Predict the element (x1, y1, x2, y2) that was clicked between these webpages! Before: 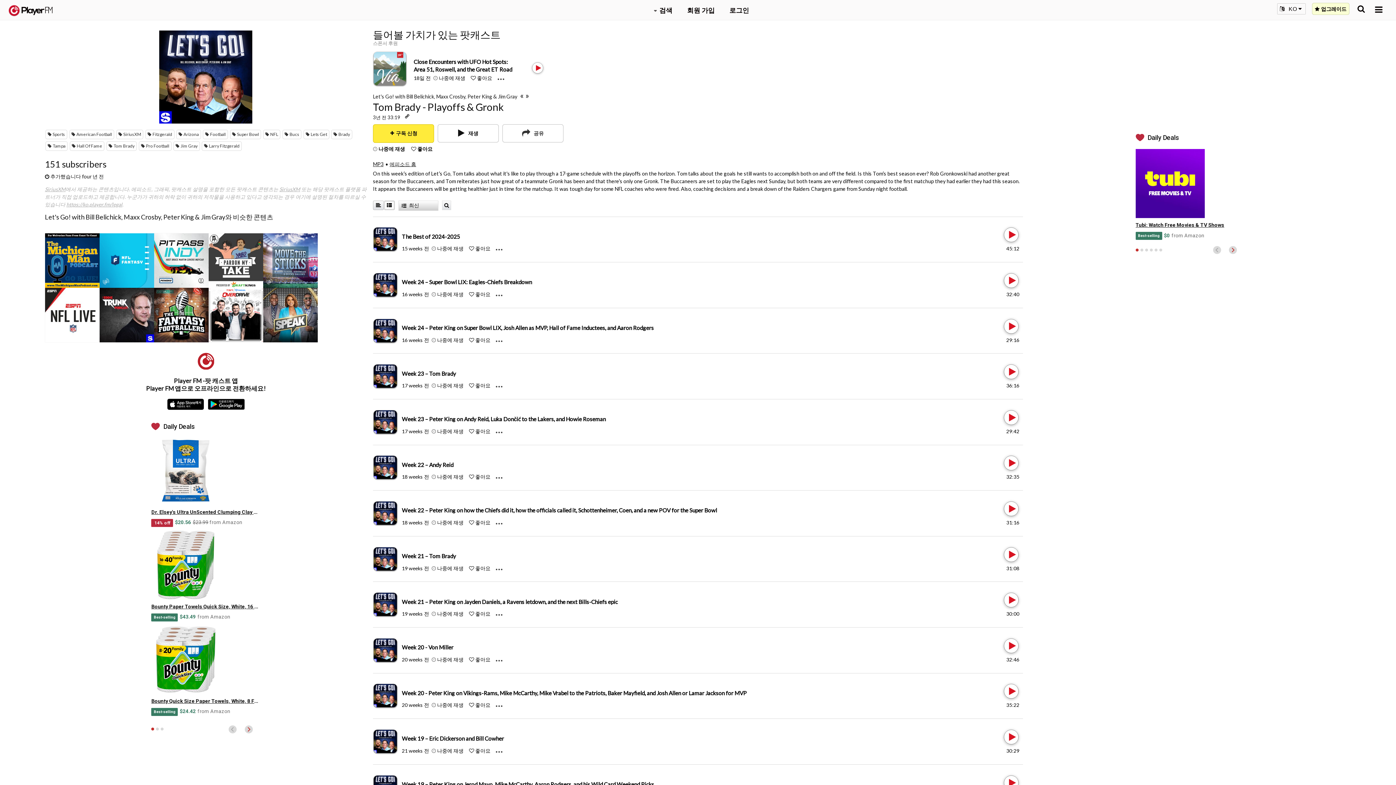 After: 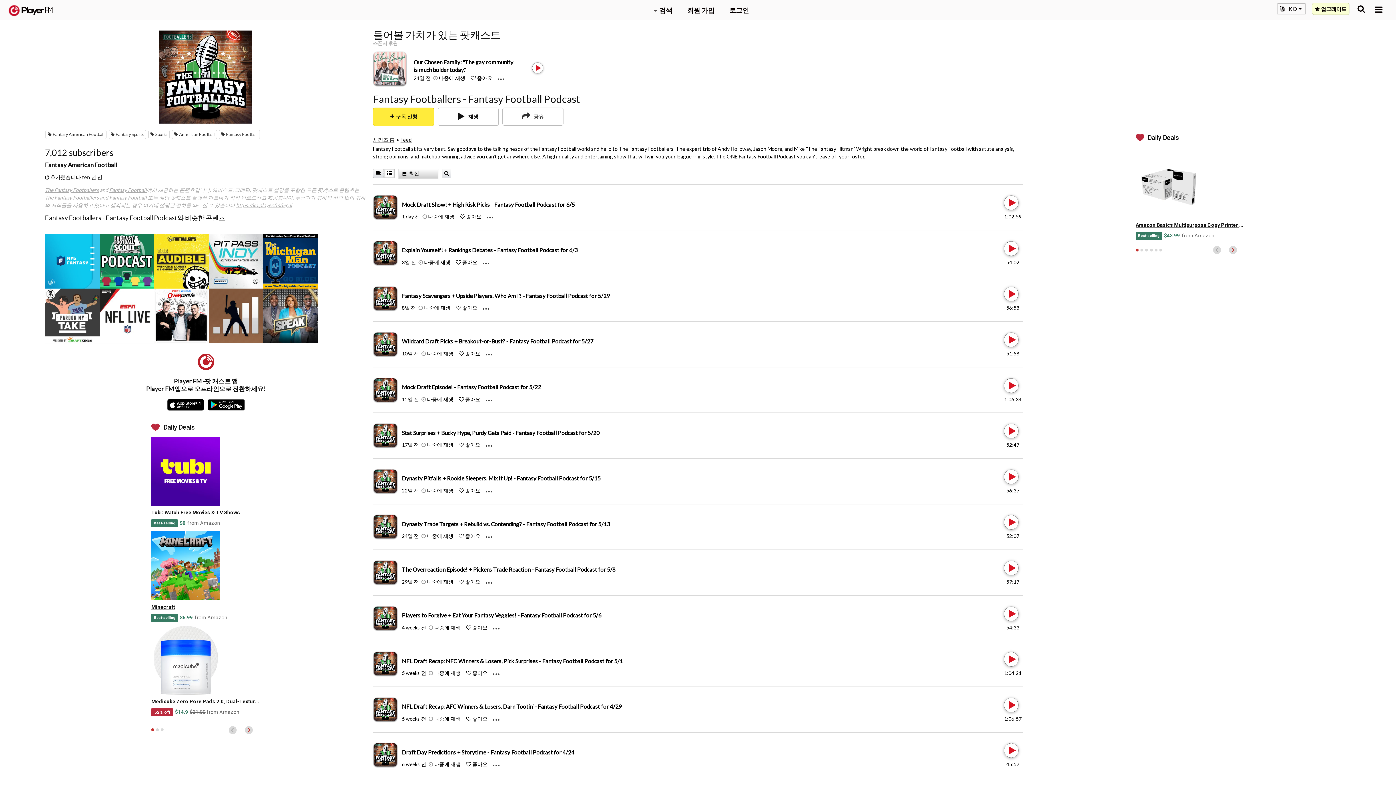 Action: label: Fantasy Footballers - Fantasy Football Podcast bbox: (154, 288, 208, 342)